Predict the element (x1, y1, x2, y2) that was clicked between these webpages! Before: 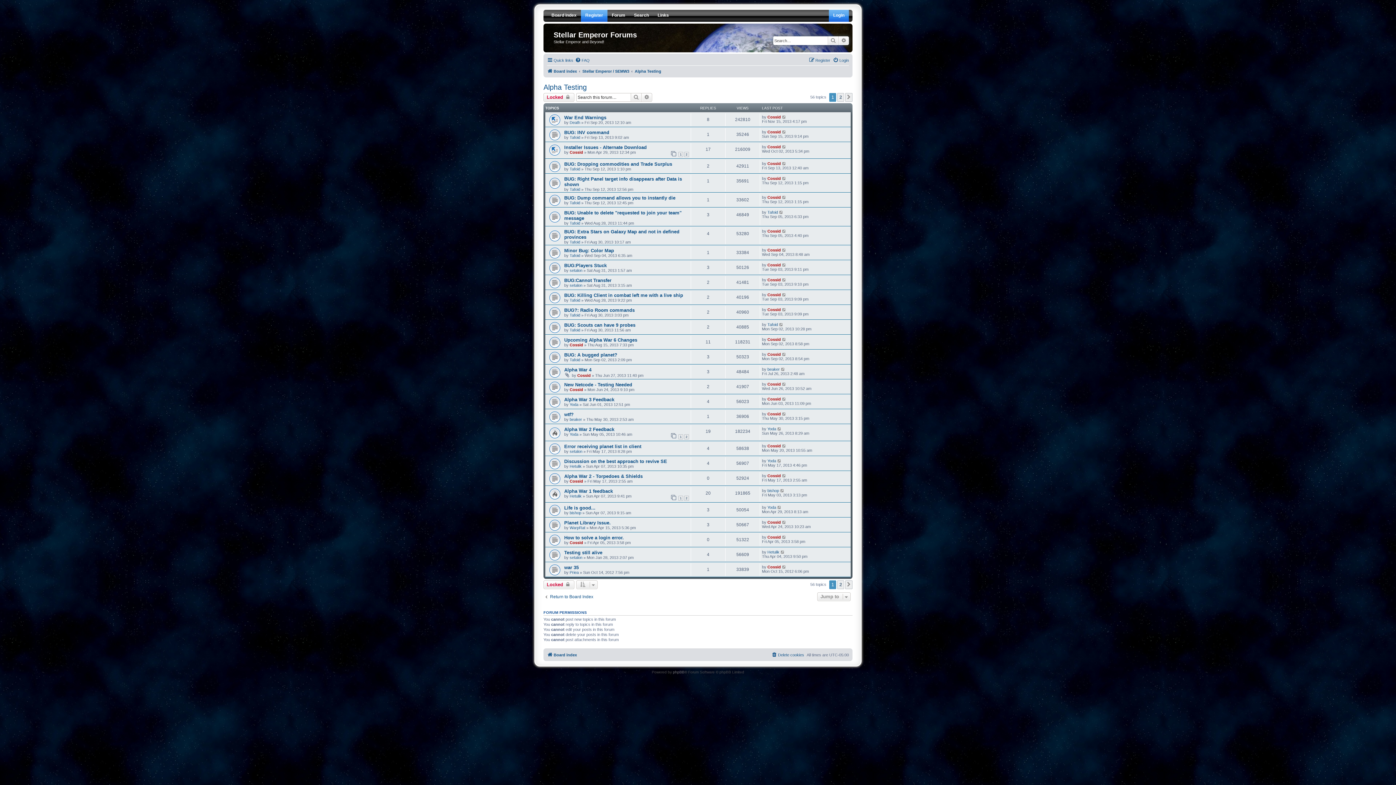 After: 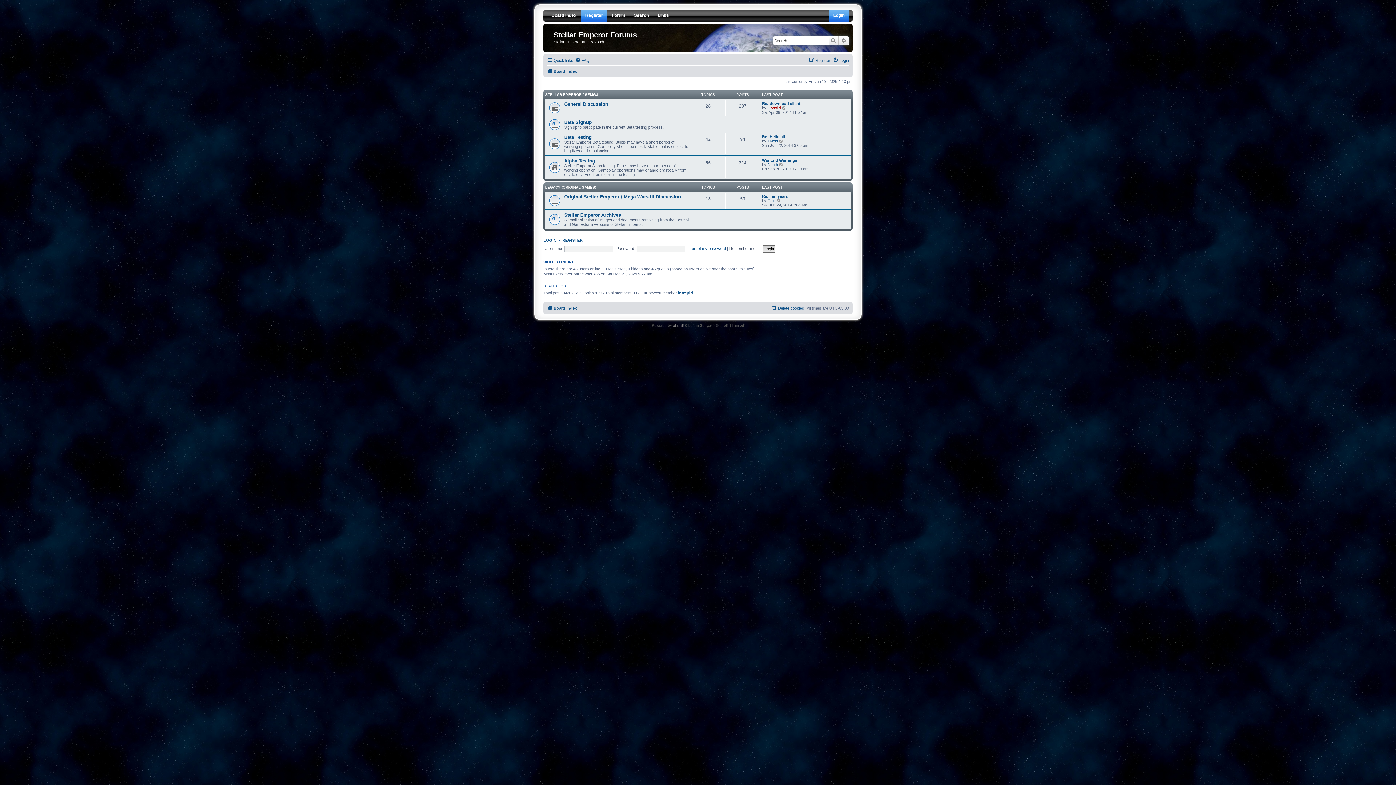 Action: label: Stellar Emperor and Beyond! bbox: (553, 39, 604, 44)